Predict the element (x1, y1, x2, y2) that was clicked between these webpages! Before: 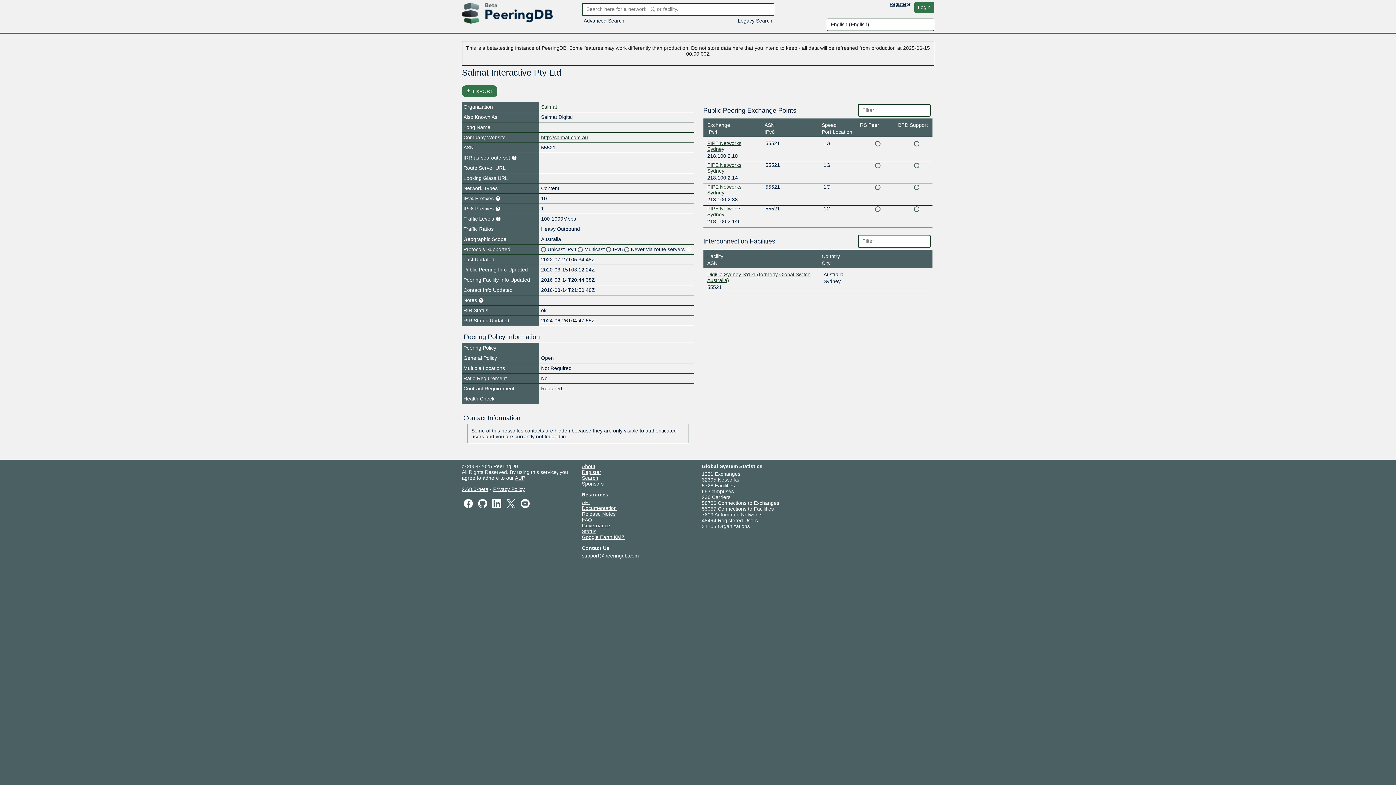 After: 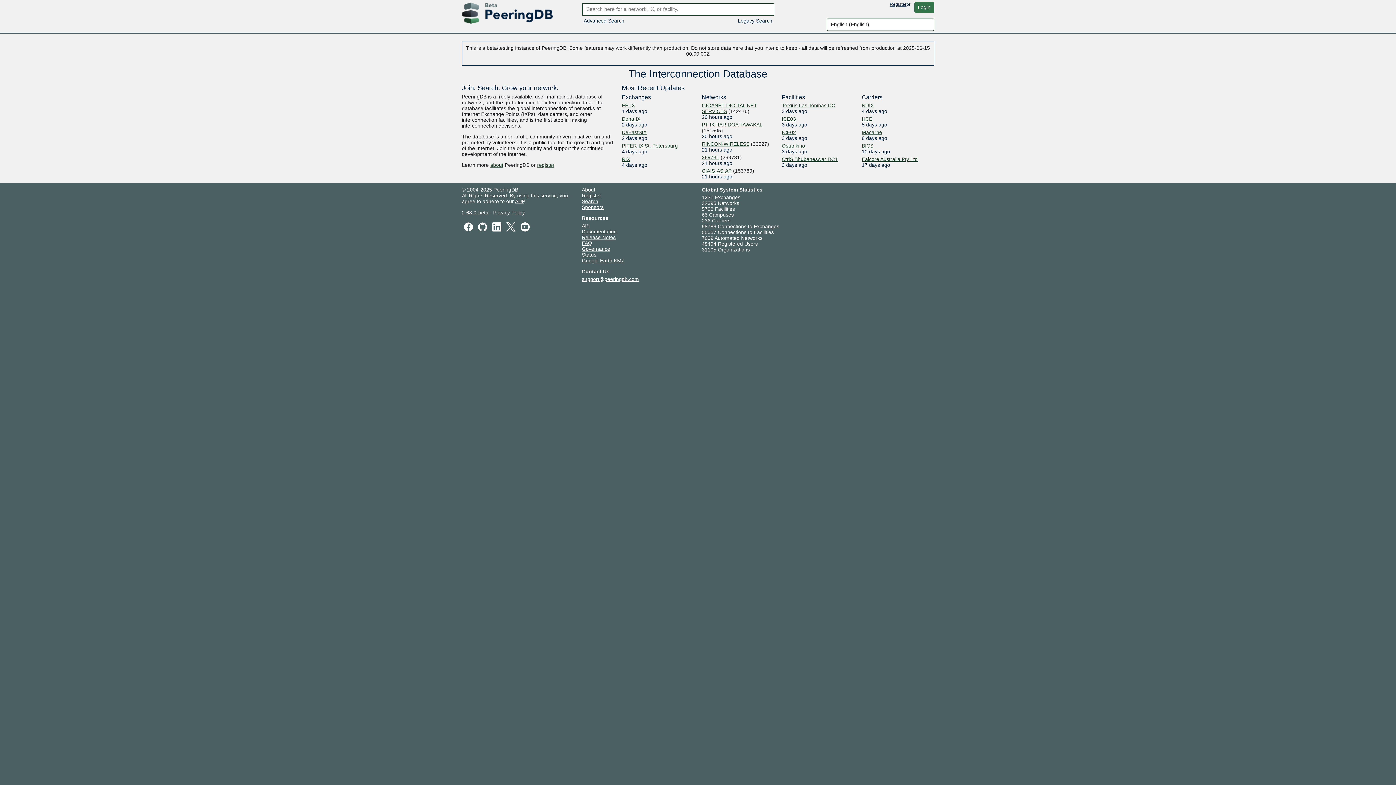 Action: bbox: (738, 17, 772, 23) label: Legacy Search